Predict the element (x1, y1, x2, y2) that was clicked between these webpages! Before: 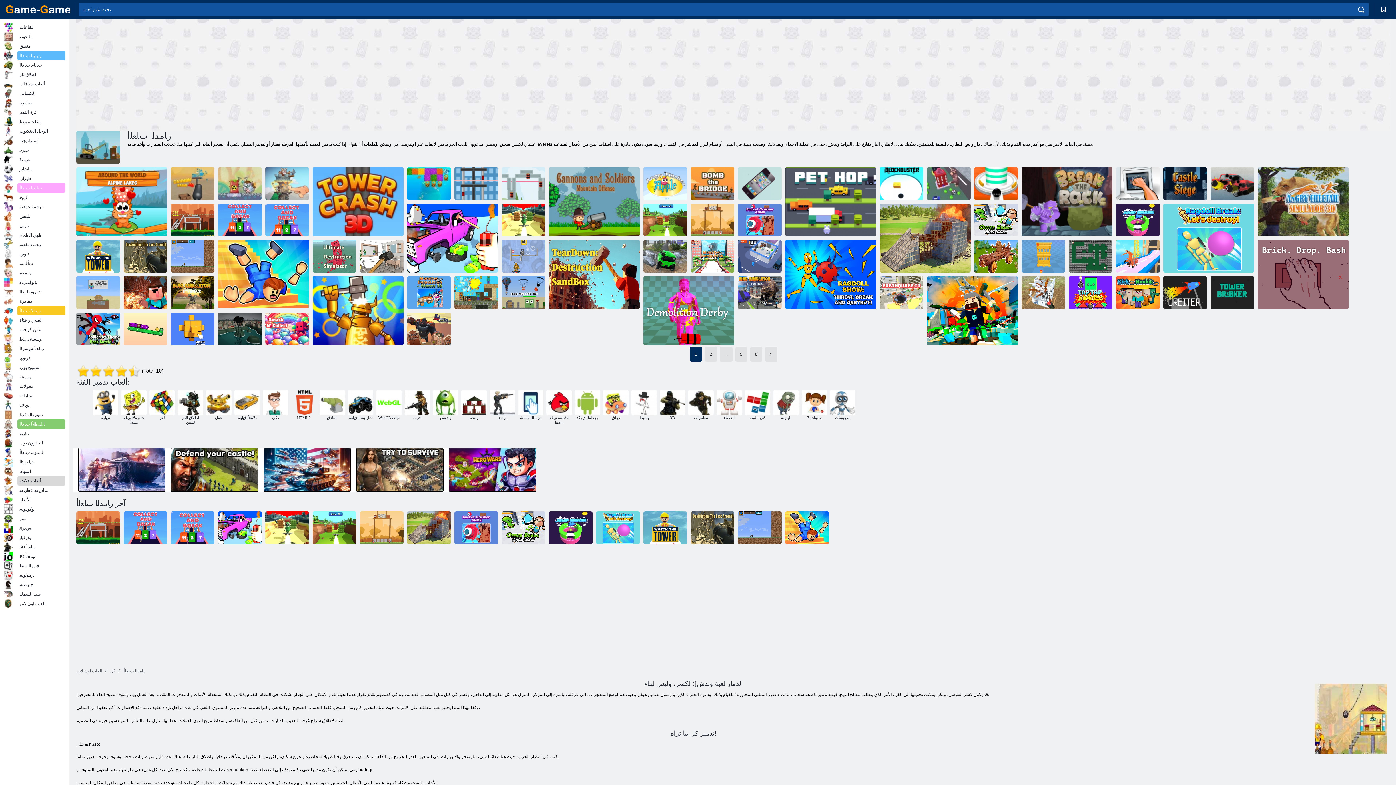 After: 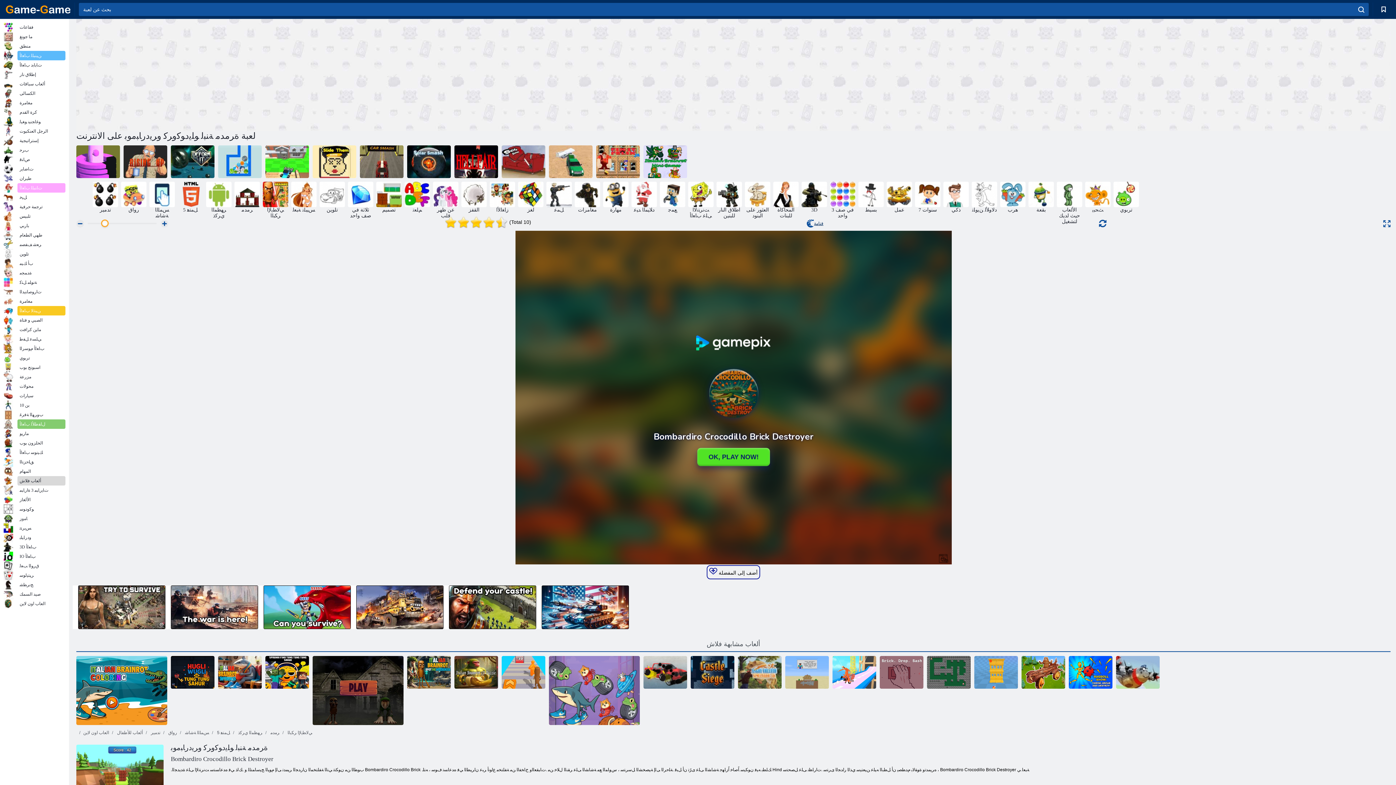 Action: label: ﺓﺮﻣﺪﻣ ﺔﻨﺒﻟ ﻮﻠﻳﺩﻮﻛﻭﺮﻛ ﻭﺮﻳﺩﺭﺎﺒﻣﻮﺑ bbox: (312, 511, 356, 544)